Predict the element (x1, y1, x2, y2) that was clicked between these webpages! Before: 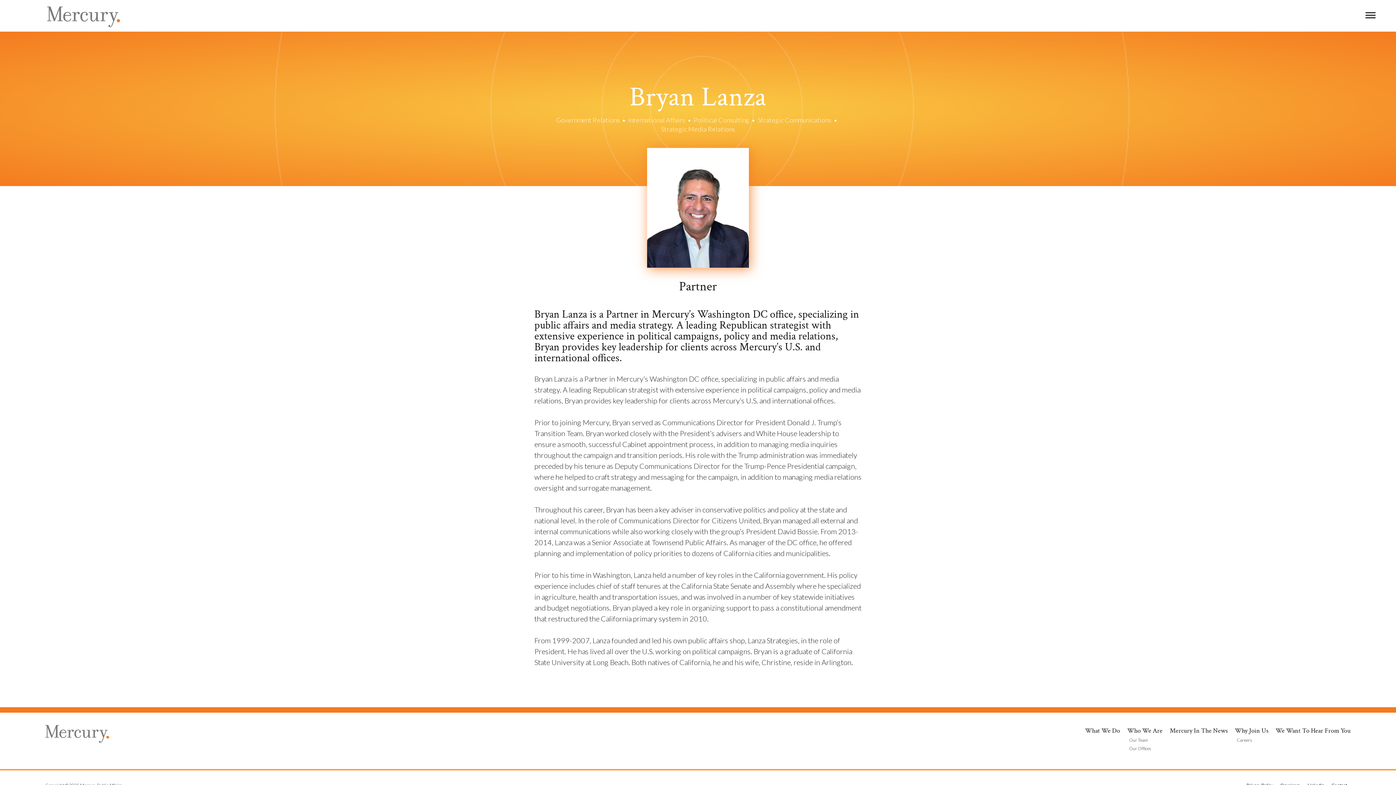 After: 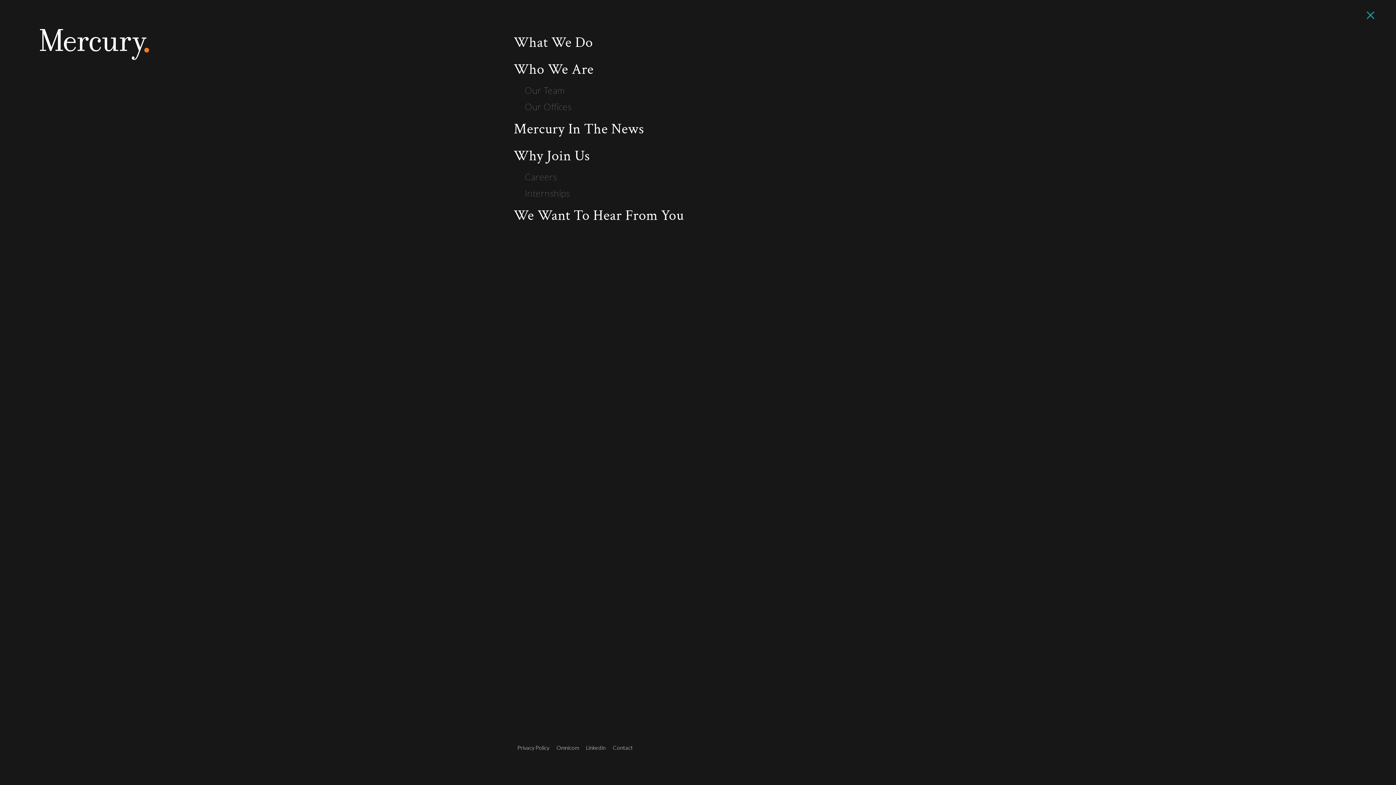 Action: label: Open menu bbox: (1363, 10, 1378, 19)